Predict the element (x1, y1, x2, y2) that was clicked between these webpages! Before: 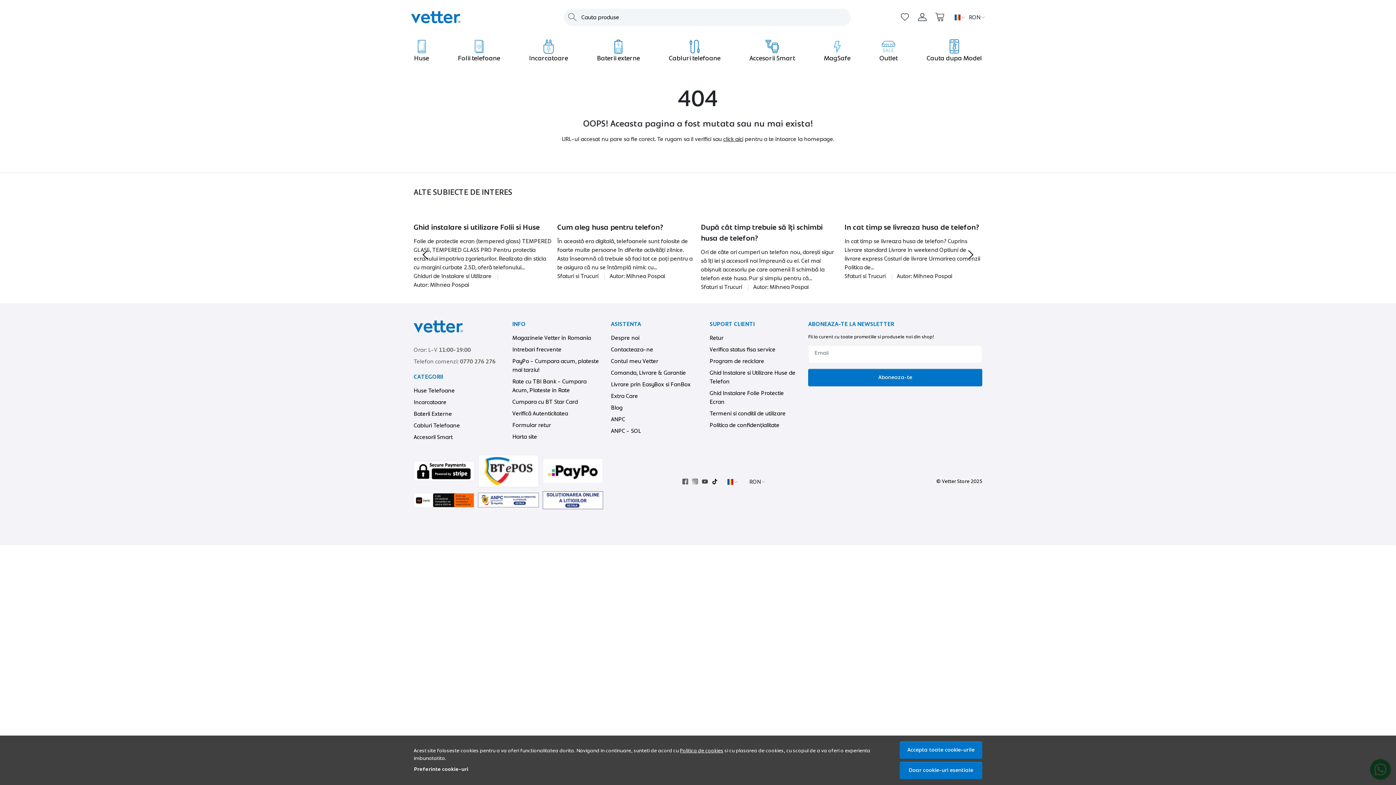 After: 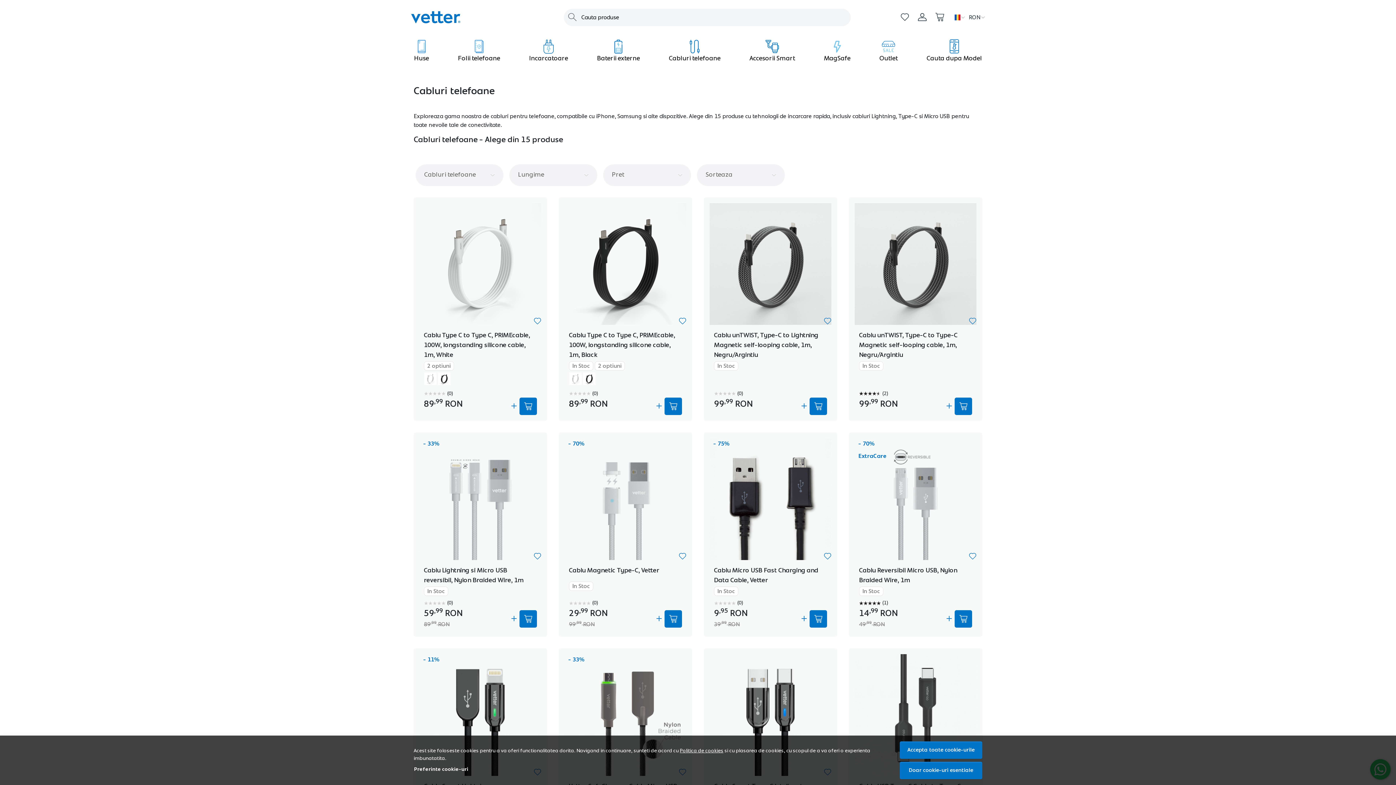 Action: bbox: (666, 34, 723, 67) label: Cabluri telefoane